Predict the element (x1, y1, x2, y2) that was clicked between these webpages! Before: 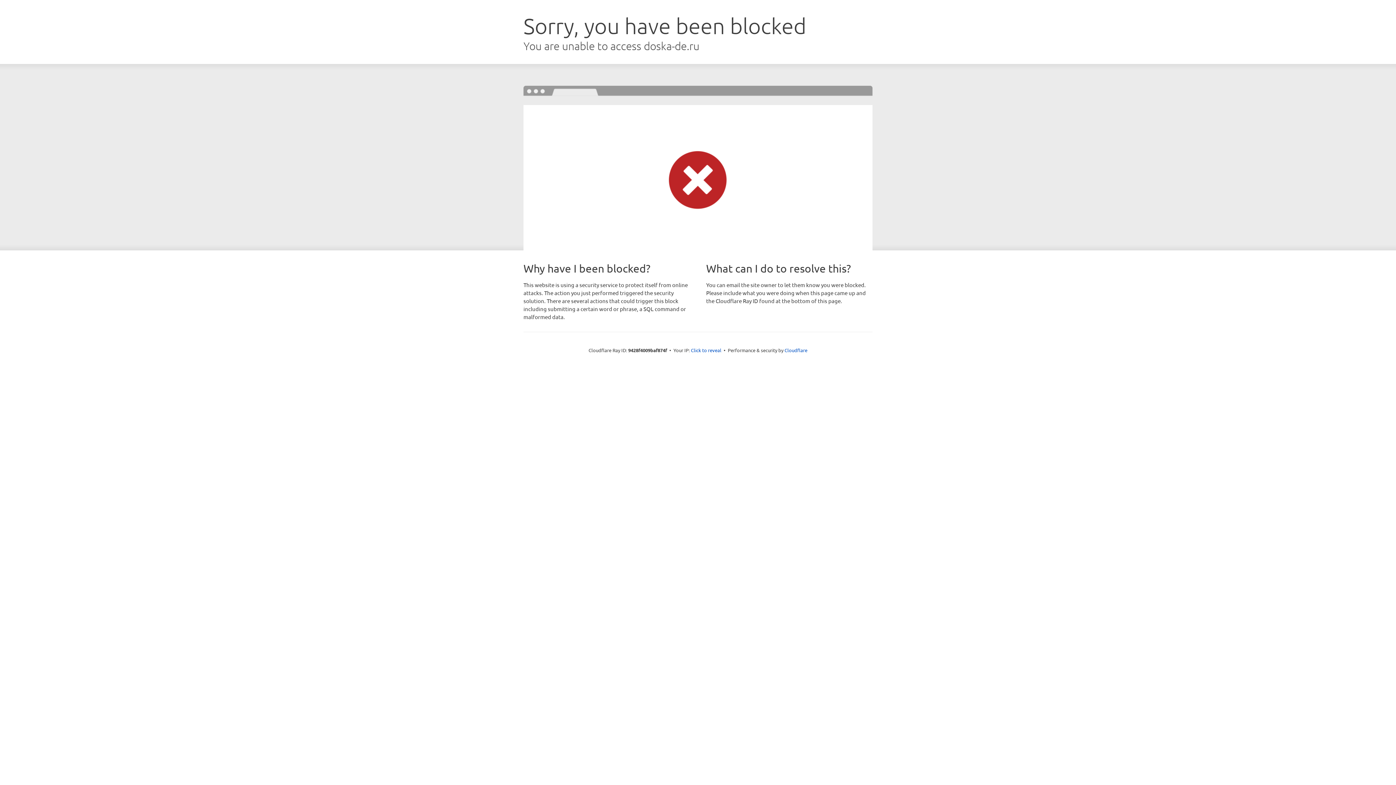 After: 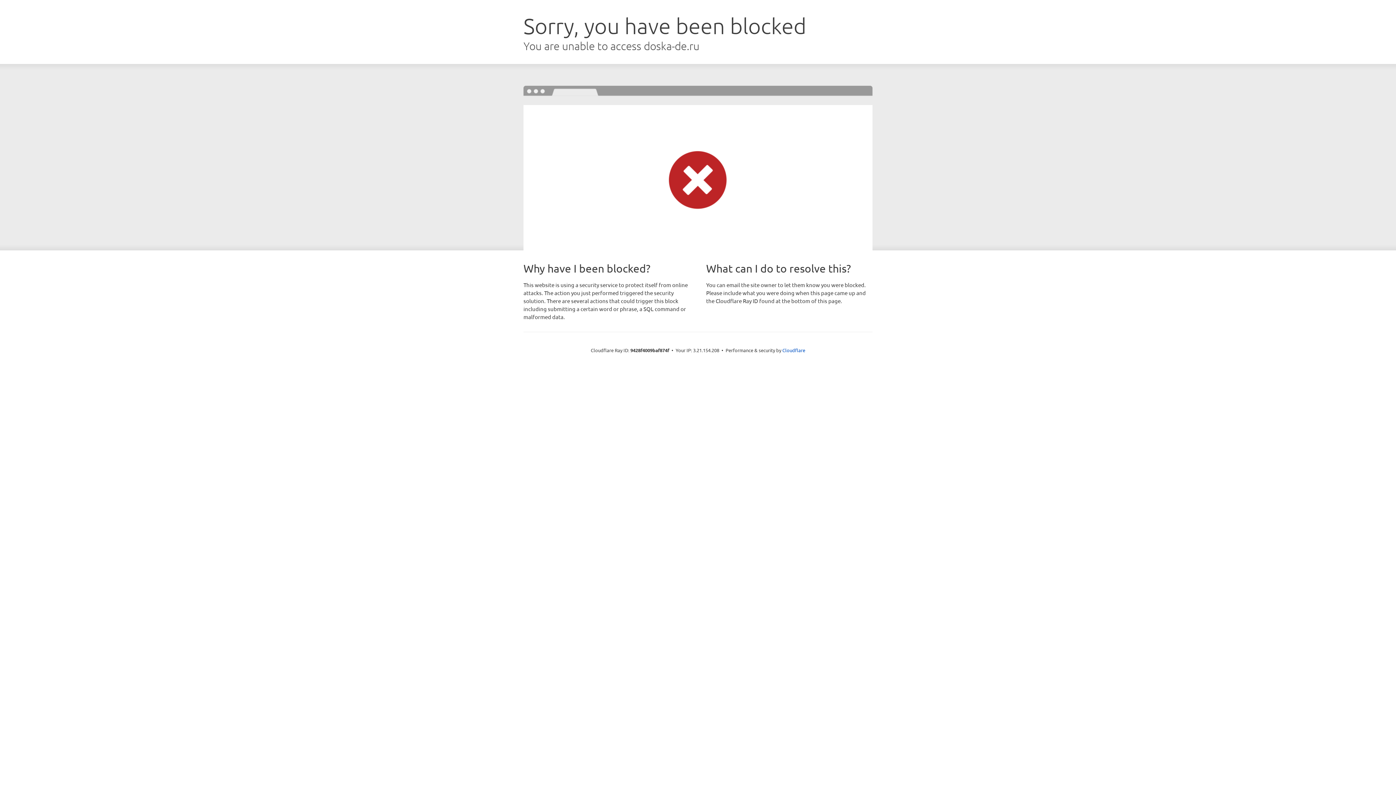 Action: label: Click to reveal bbox: (691, 346, 721, 353)